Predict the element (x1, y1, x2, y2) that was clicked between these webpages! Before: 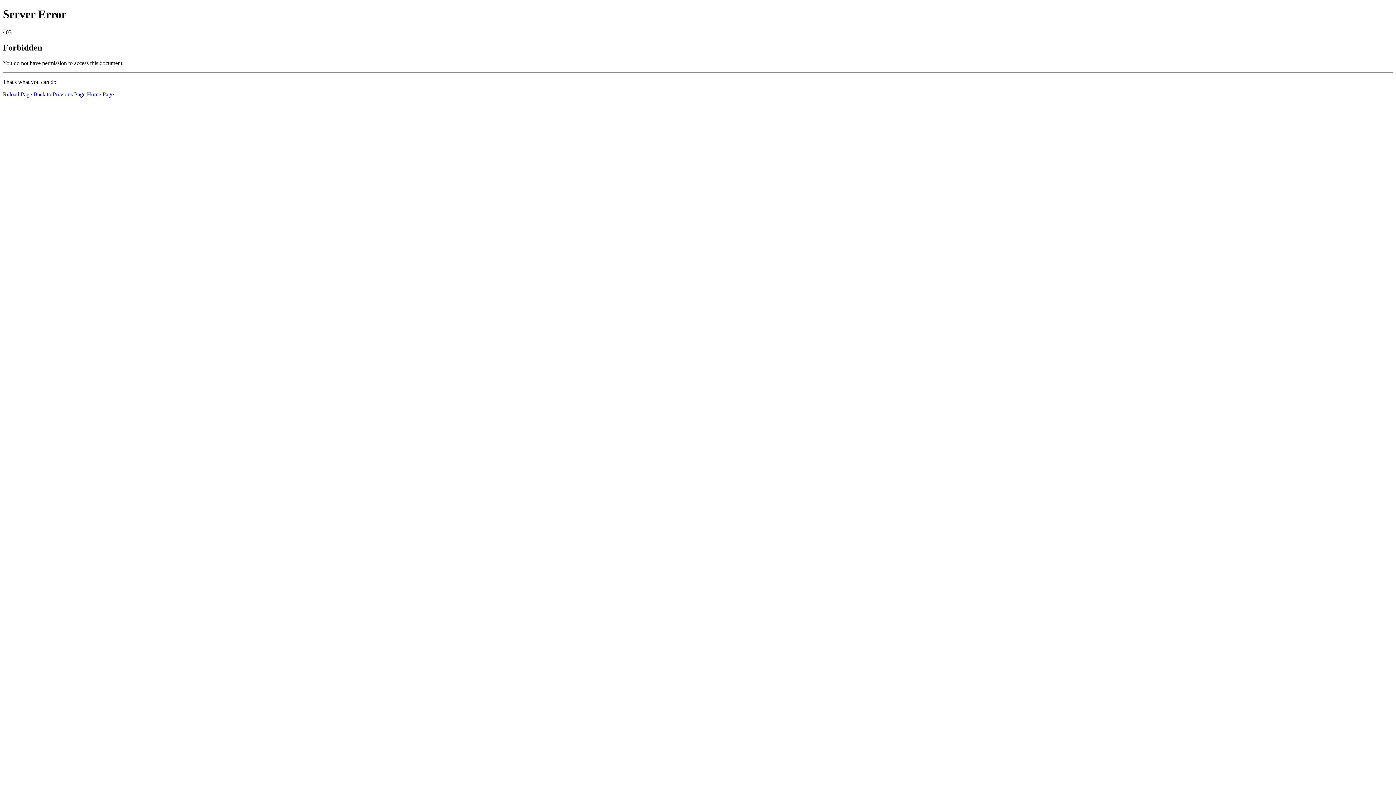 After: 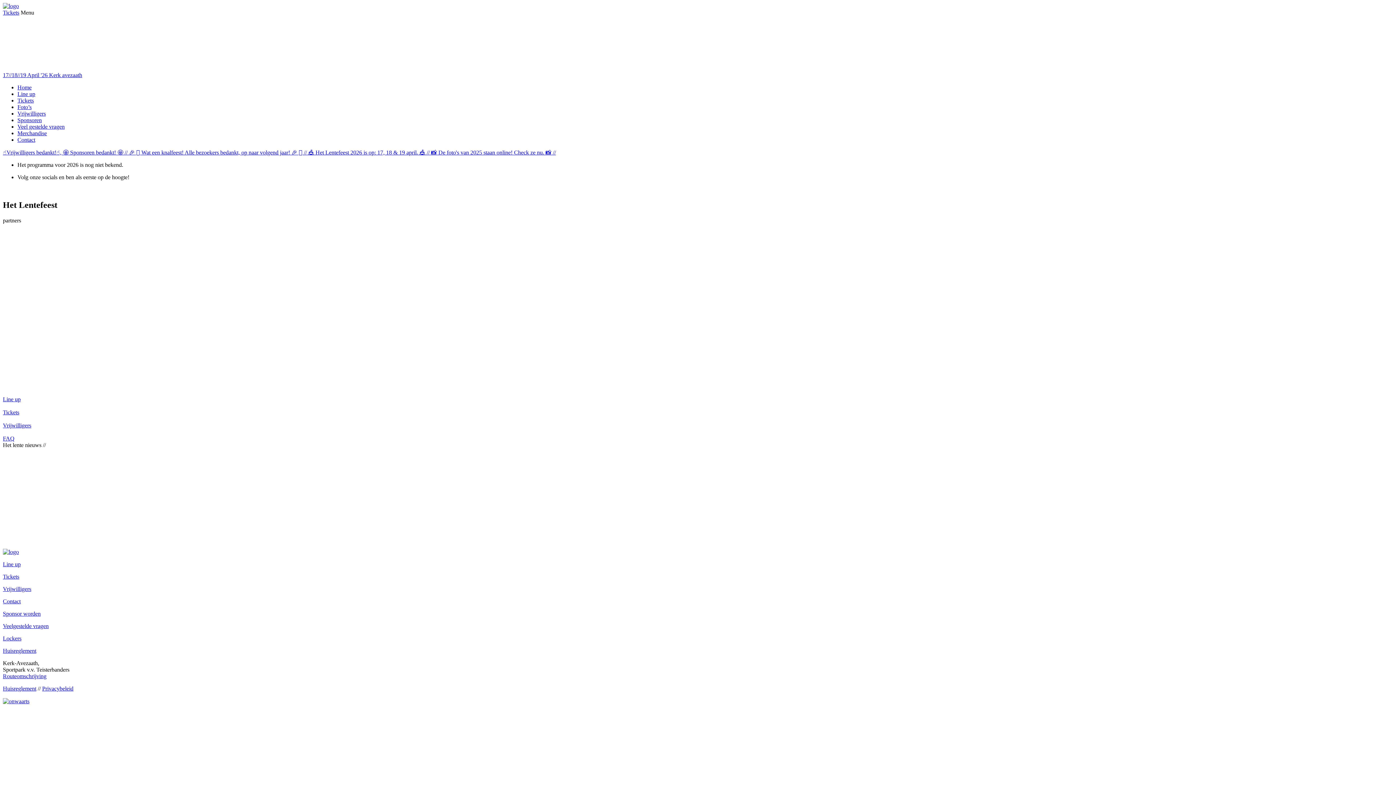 Action: label: Home Page bbox: (86, 91, 113, 97)